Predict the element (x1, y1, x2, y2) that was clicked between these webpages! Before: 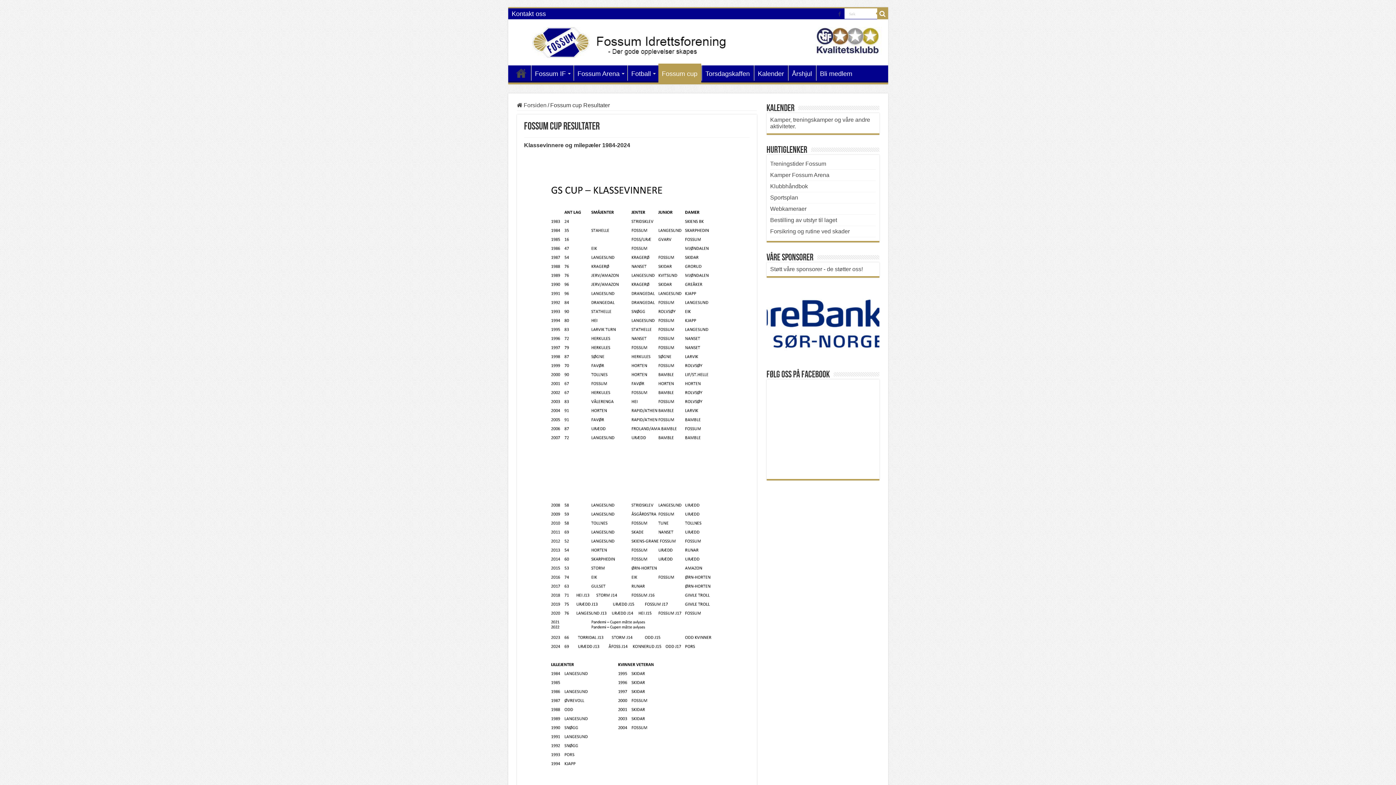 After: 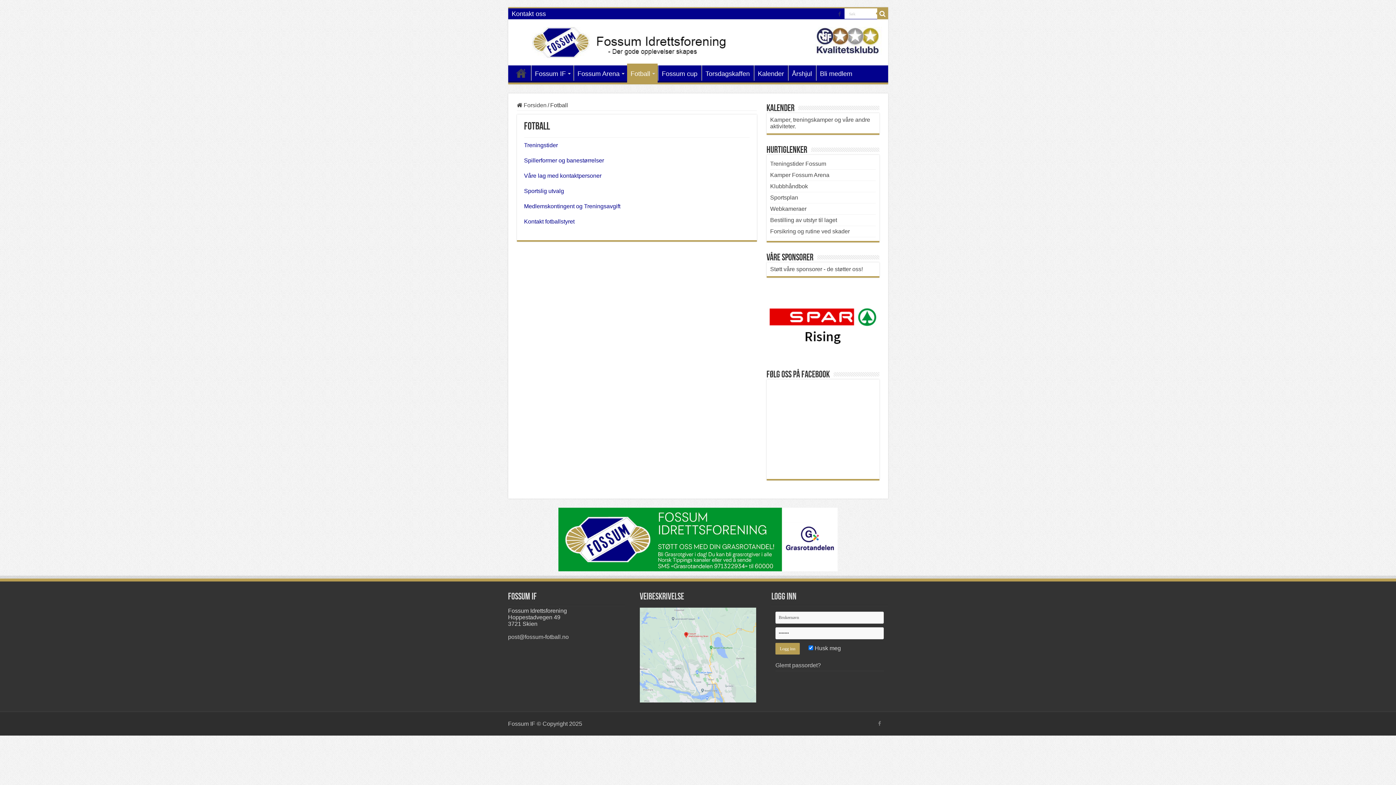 Action: label: Fotball bbox: (627, 65, 658, 80)